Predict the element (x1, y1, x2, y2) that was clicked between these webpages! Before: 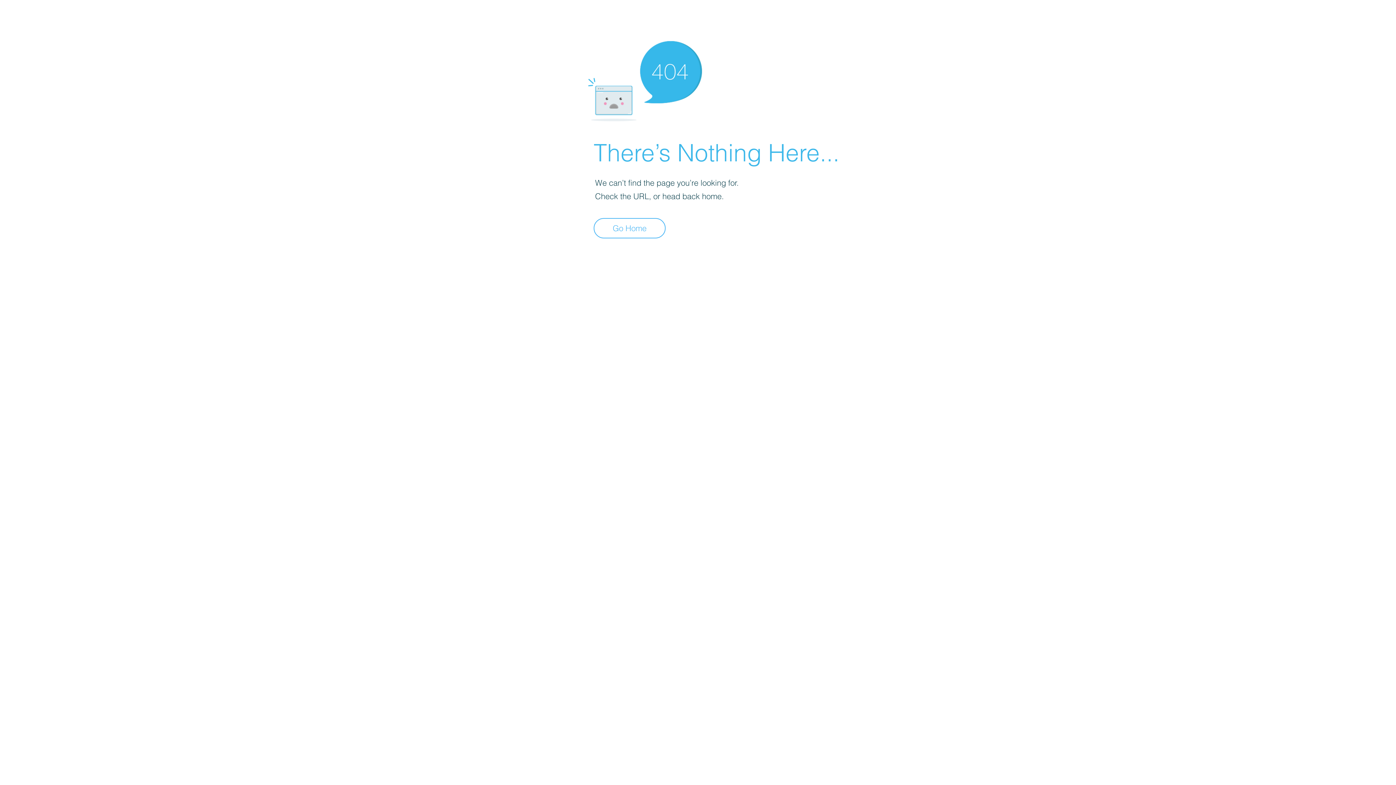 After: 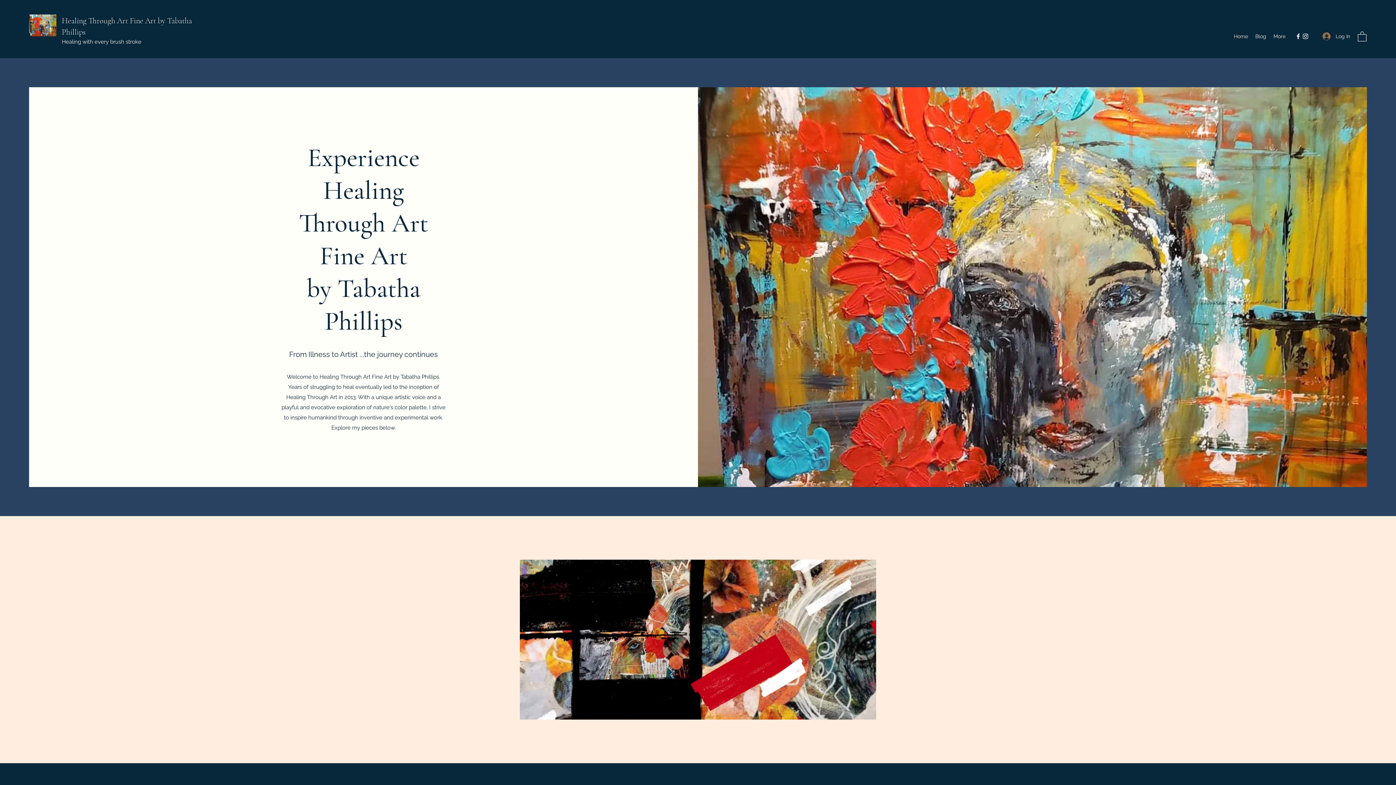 Action: bbox: (593, 218, 665, 238) label: Go Home